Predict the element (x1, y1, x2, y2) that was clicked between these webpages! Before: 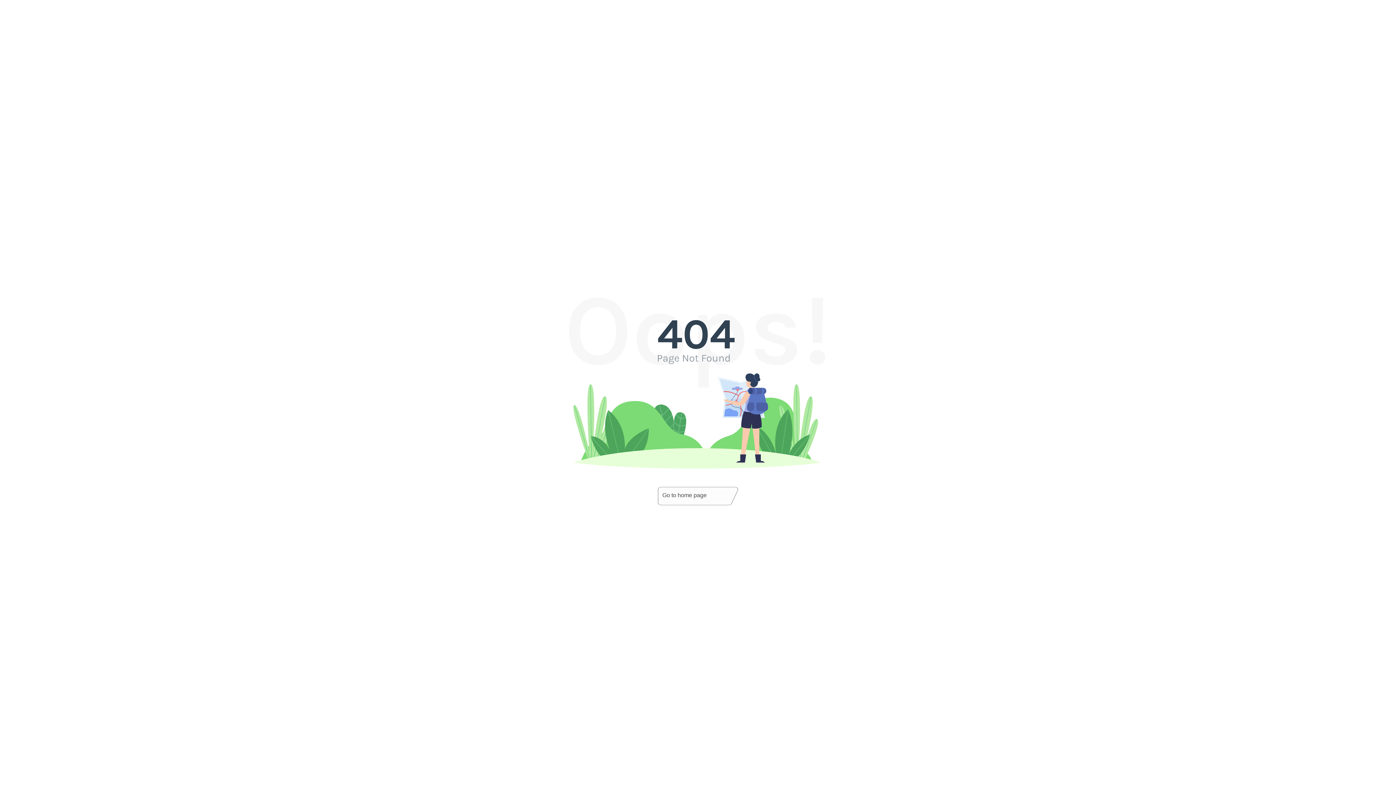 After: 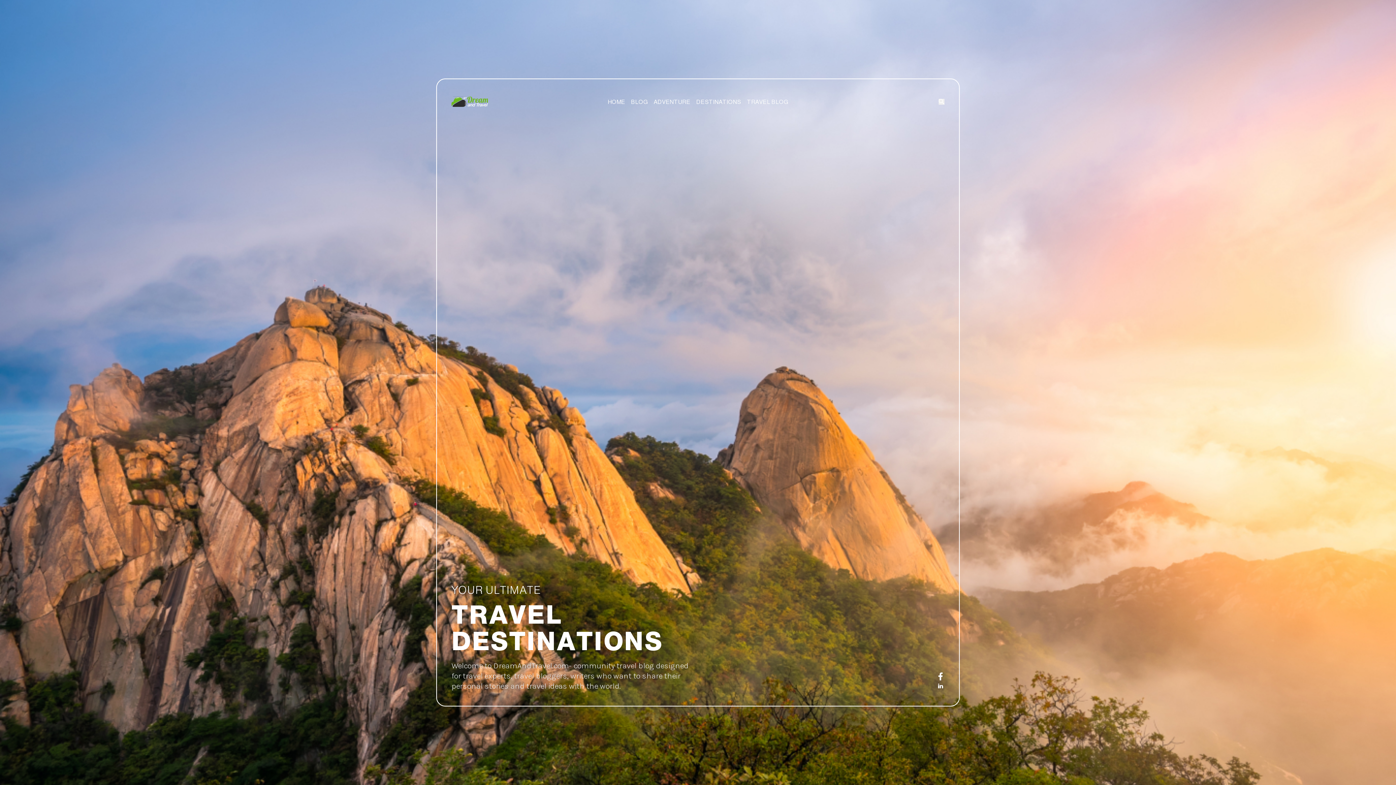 Action: label: Go to home page
Details bbox: (658, 487, 738, 505)